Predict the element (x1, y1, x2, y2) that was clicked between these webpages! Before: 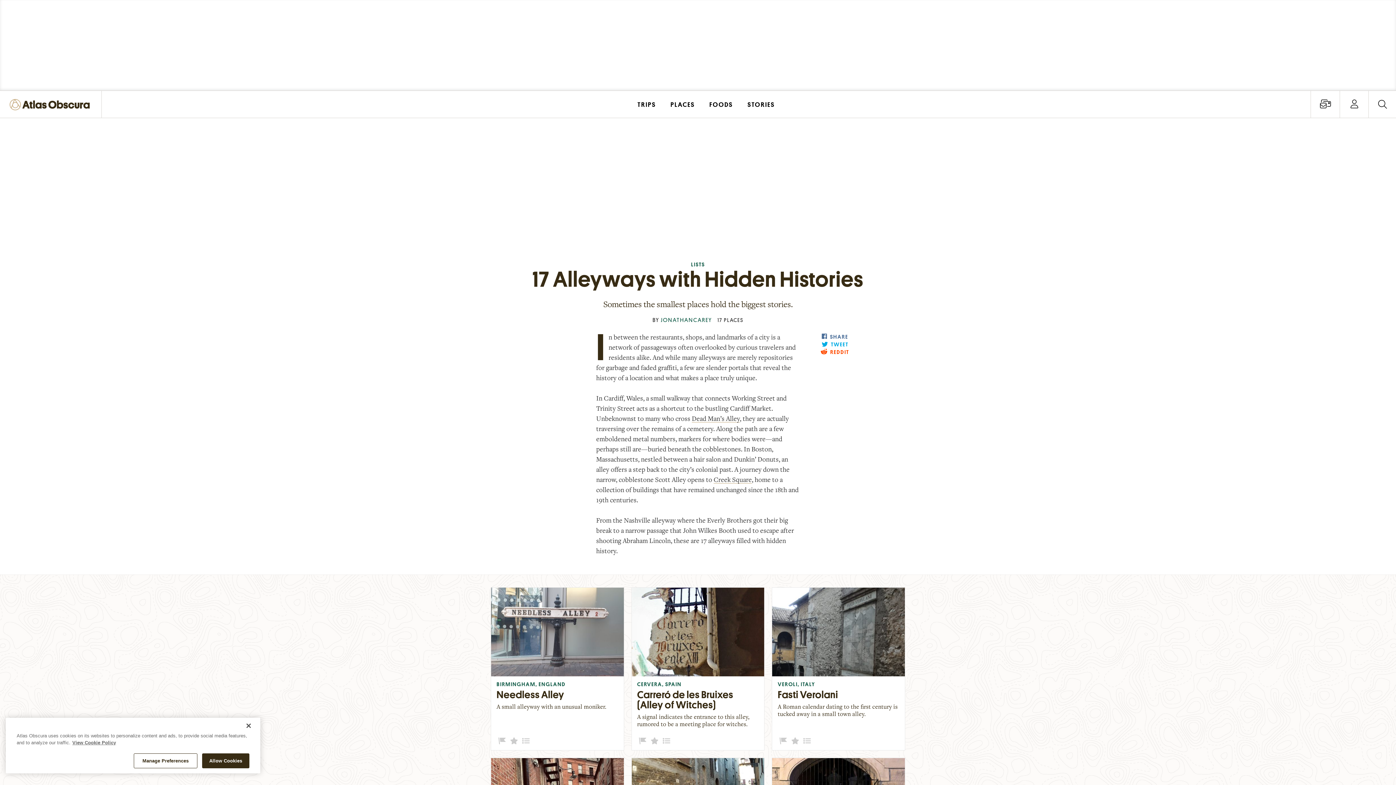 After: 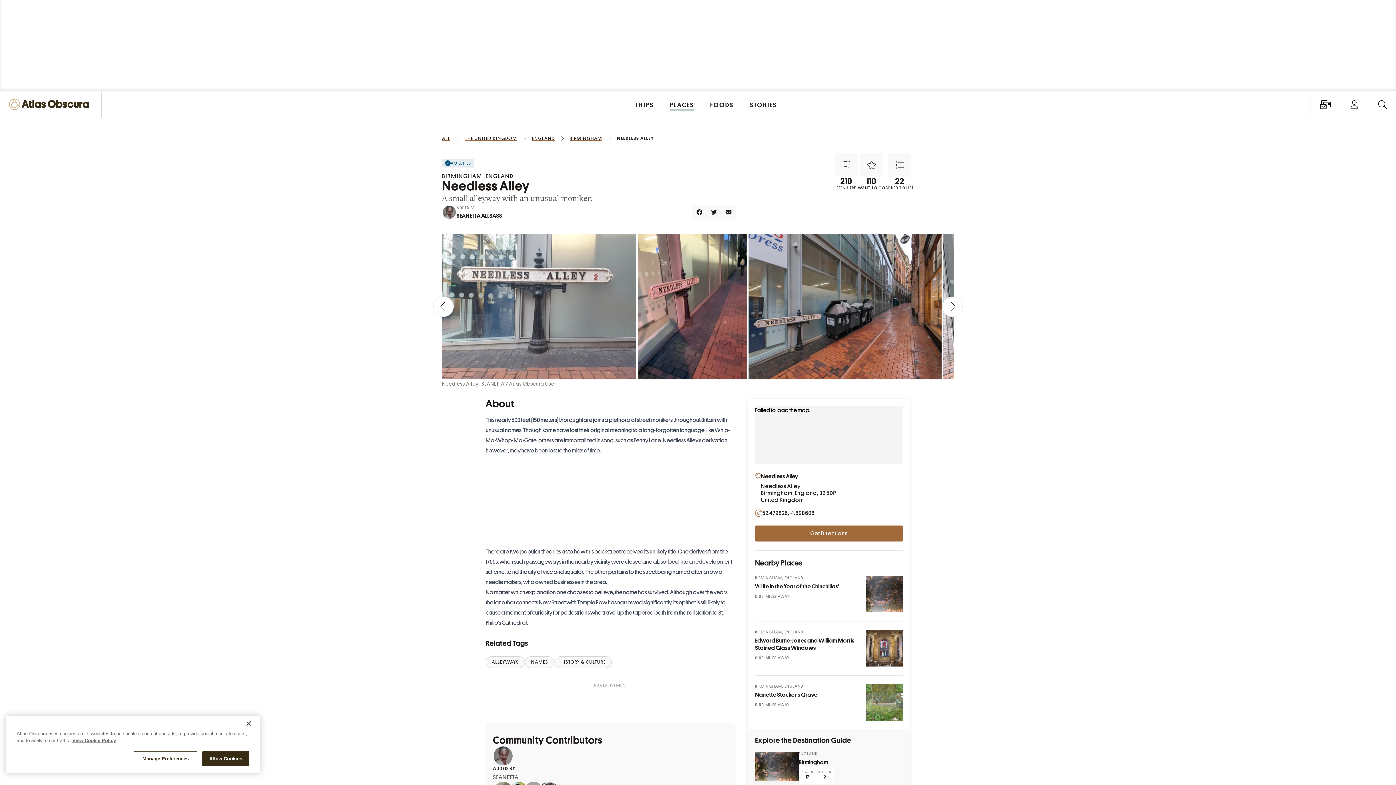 Action: label: BIRMINGHAM, ENGLAND
Needless Alley
A small alleyway with an unusual moniker. bbox: (491, 588, 623, 711)